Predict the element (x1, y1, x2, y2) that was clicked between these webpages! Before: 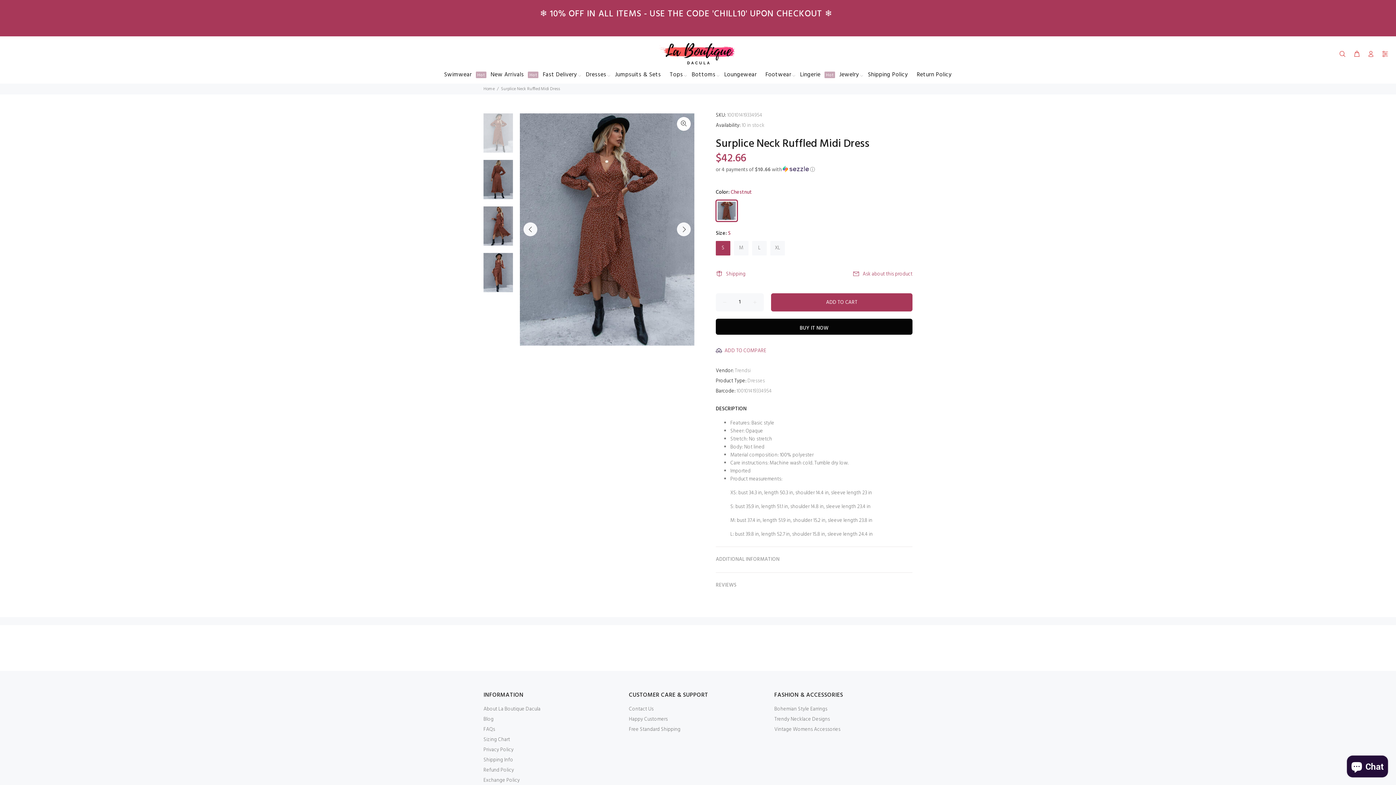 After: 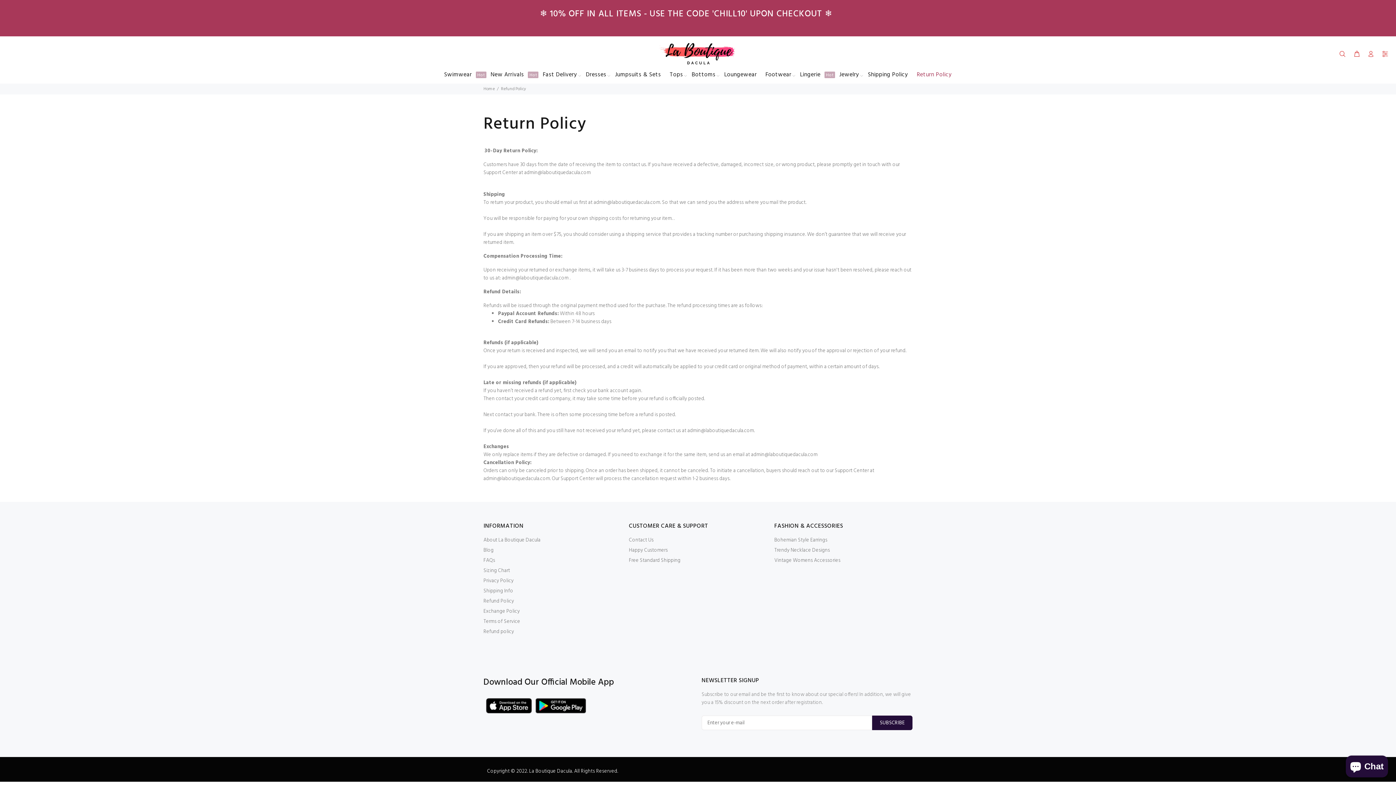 Action: bbox: (483, 765, 514, 775) label: Refund Policy